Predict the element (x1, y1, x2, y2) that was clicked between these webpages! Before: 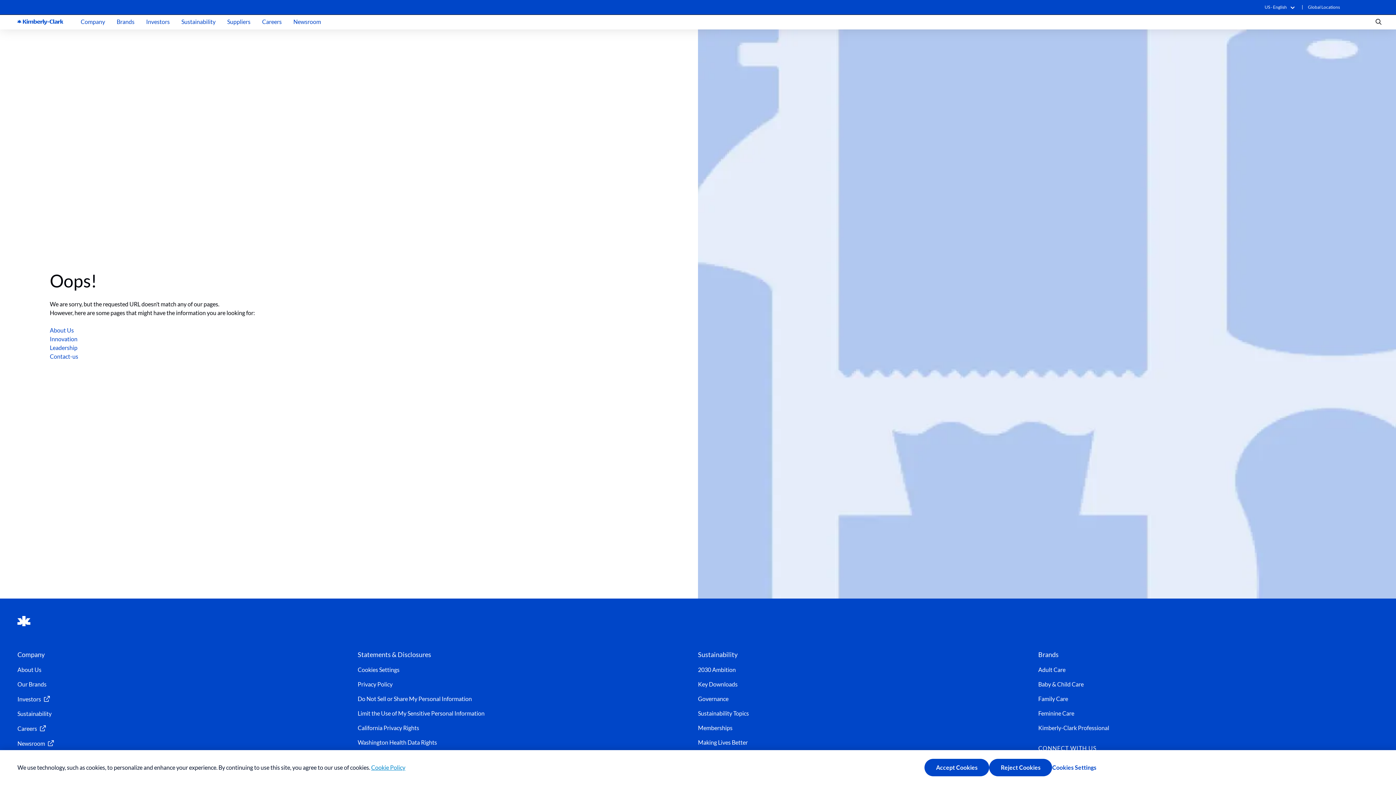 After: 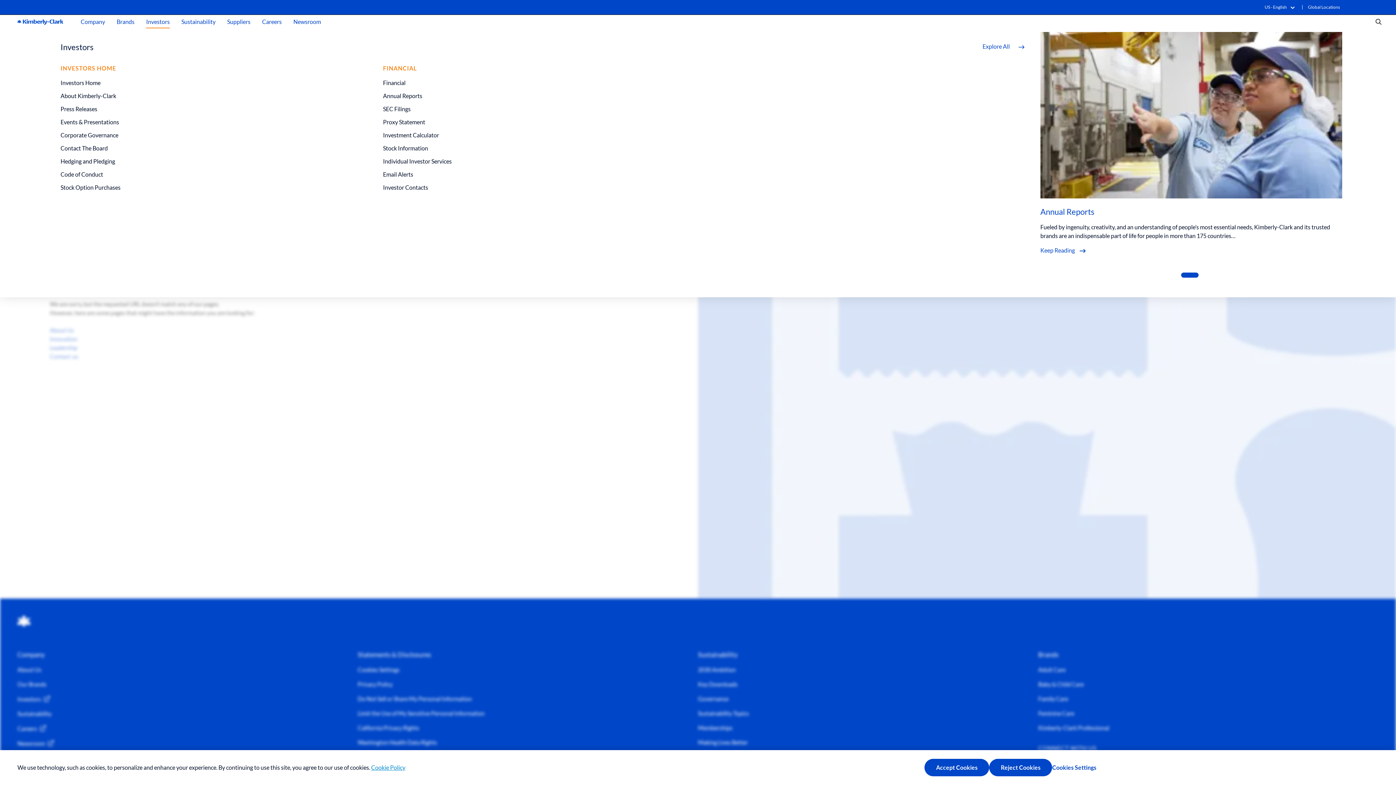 Action: label: Investors bbox: (146, 16, 169, 28)